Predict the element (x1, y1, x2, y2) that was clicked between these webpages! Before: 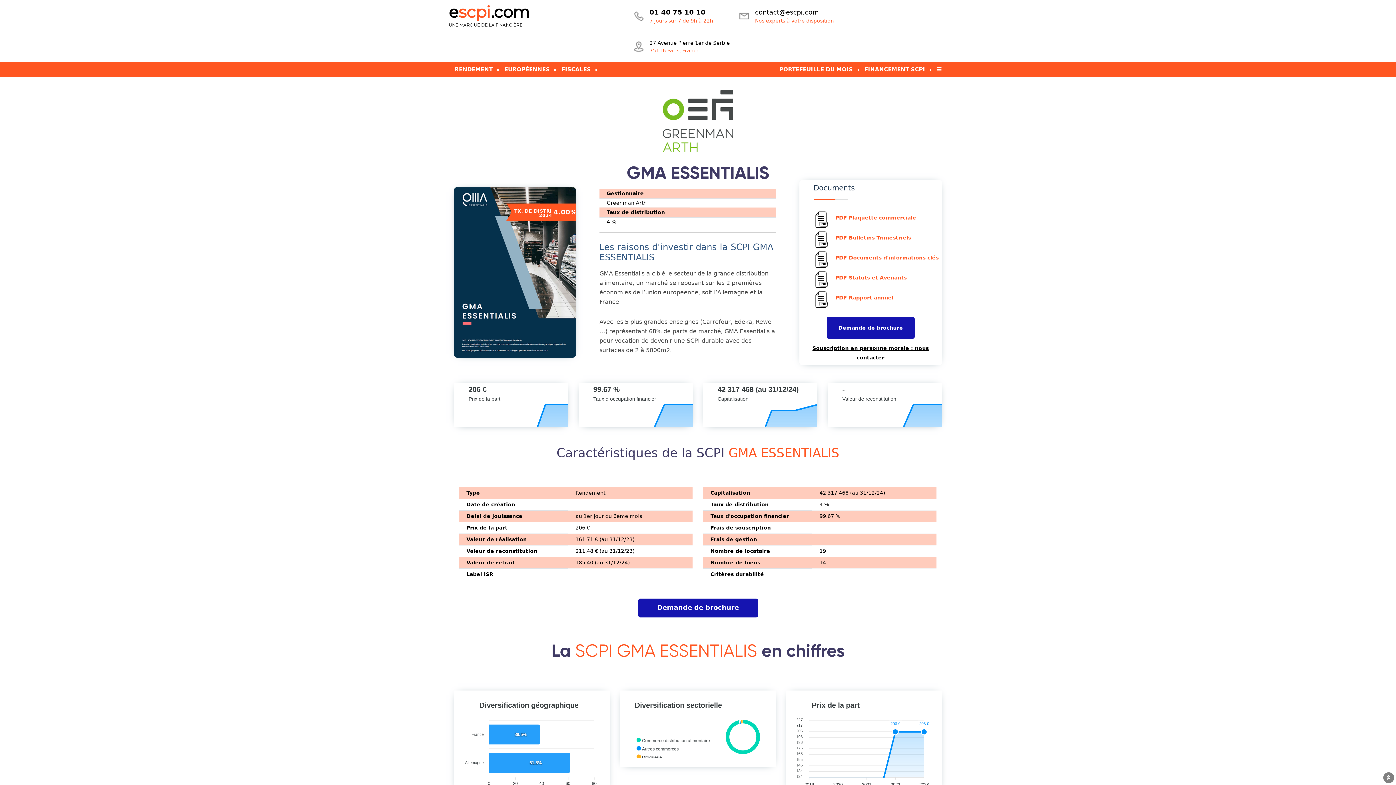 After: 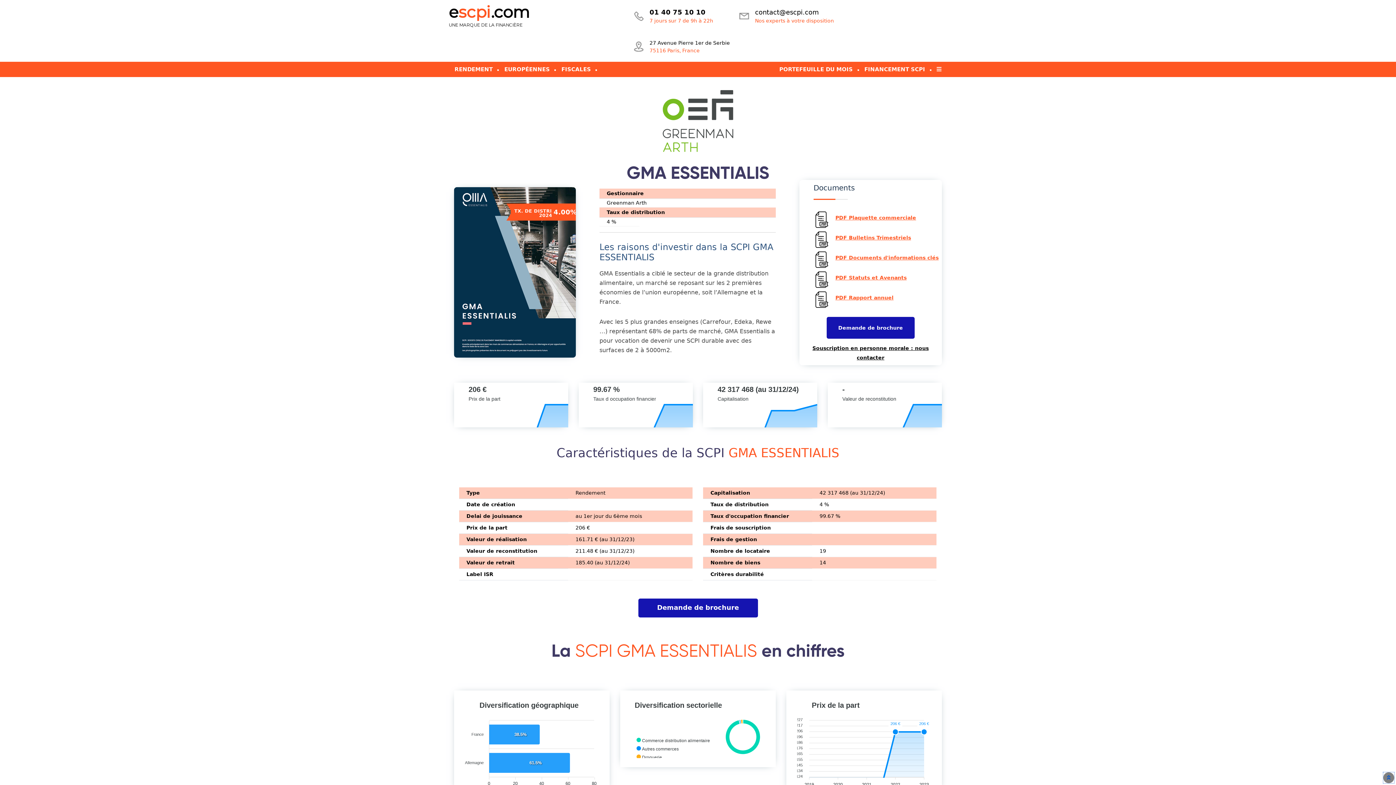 Action: bbox: (1383, 772, 1394, 783)